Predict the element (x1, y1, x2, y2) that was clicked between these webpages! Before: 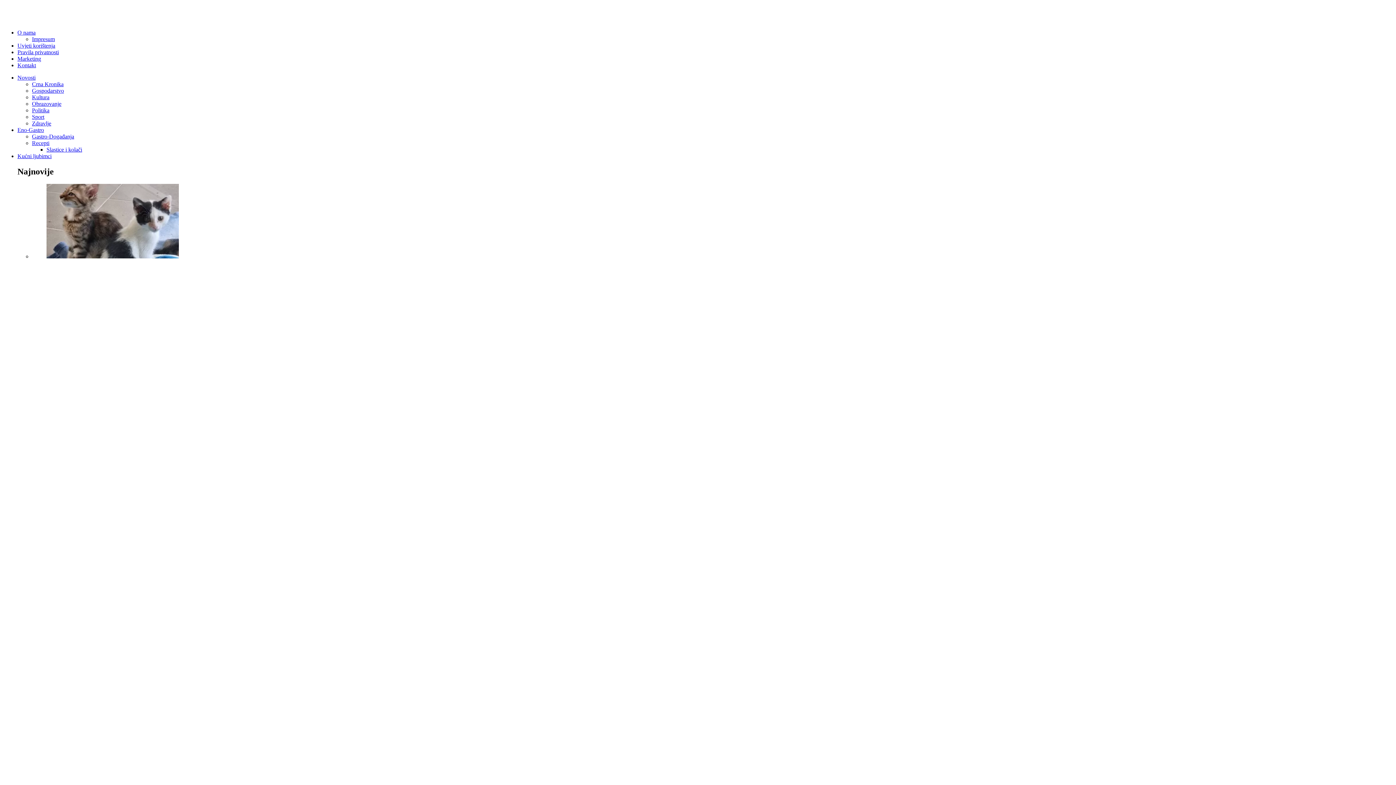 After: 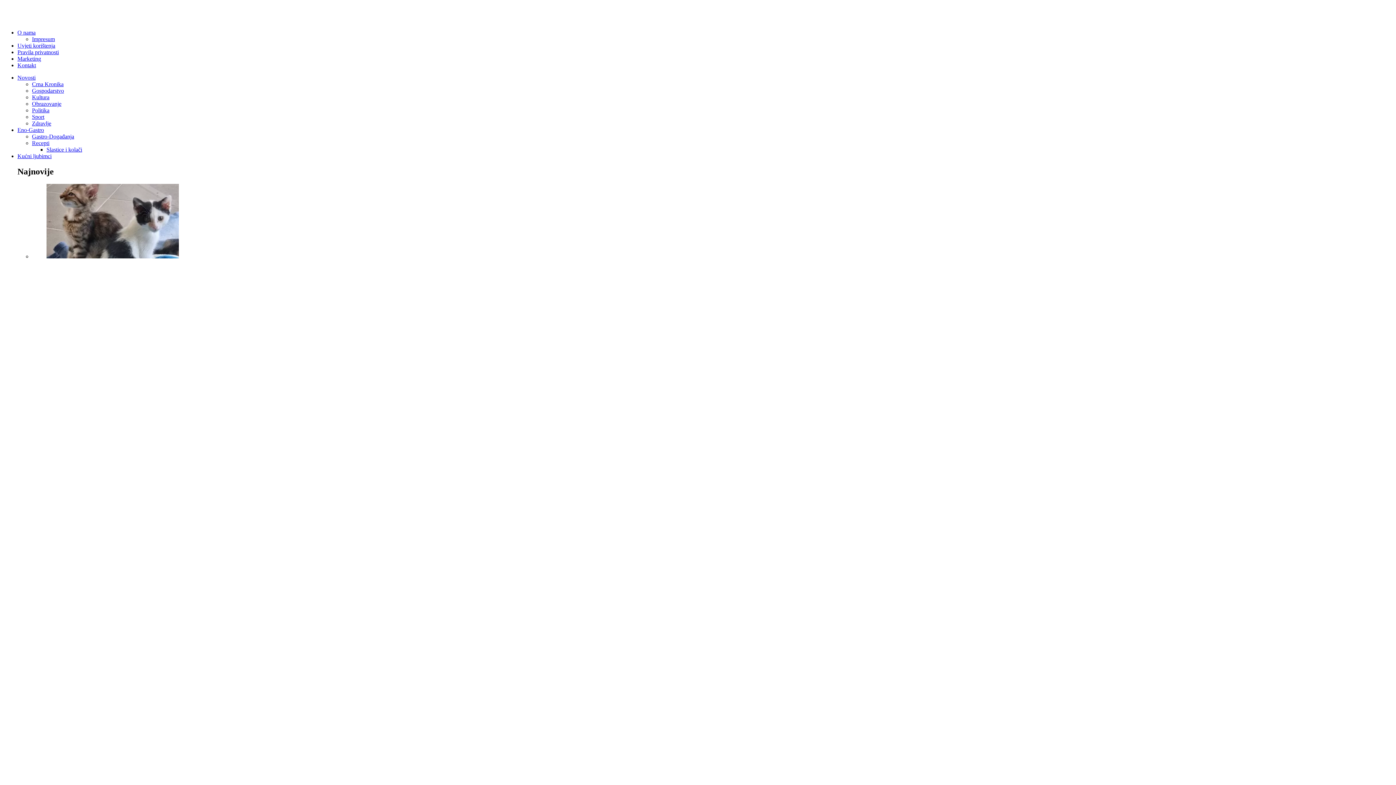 Action: label: Gospodarstvo bbox: (32, 87, 64, 93)